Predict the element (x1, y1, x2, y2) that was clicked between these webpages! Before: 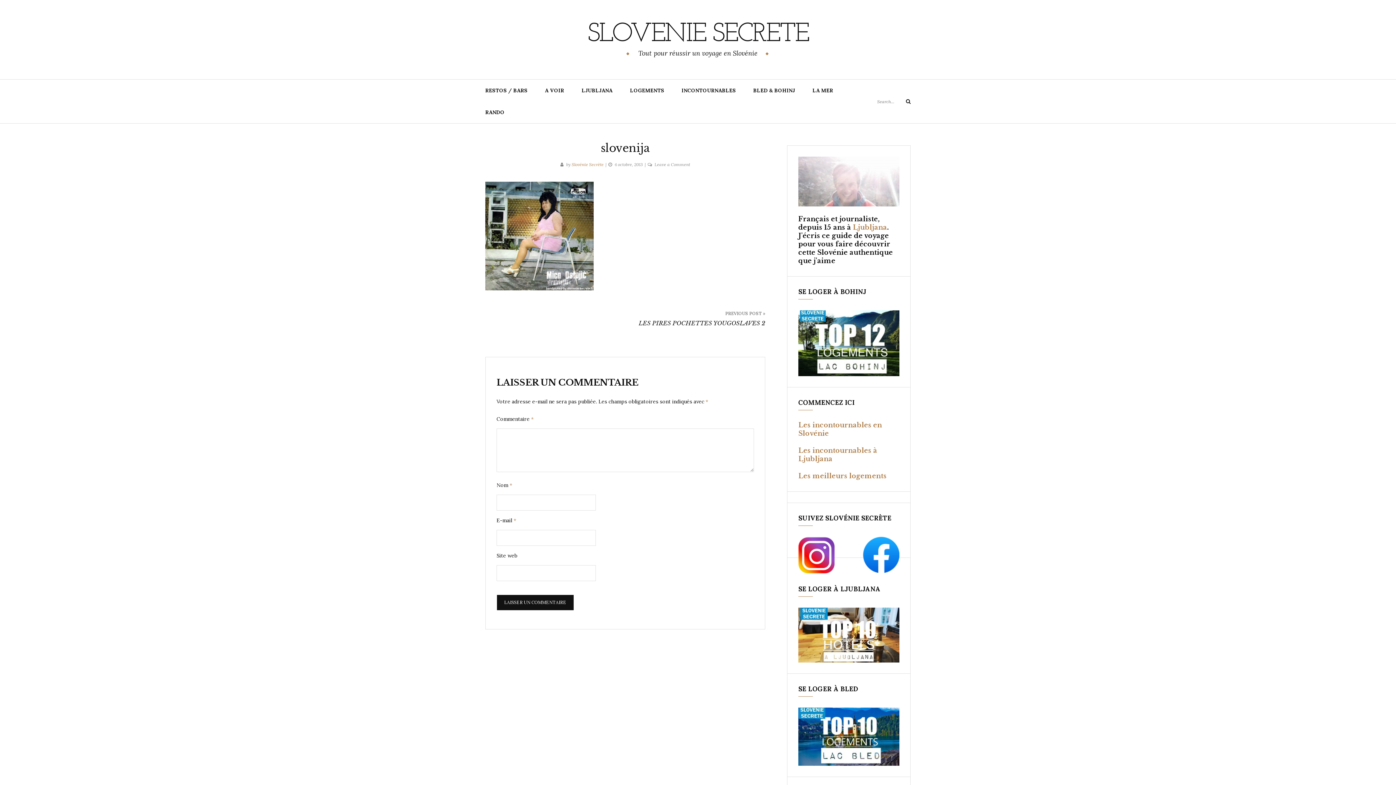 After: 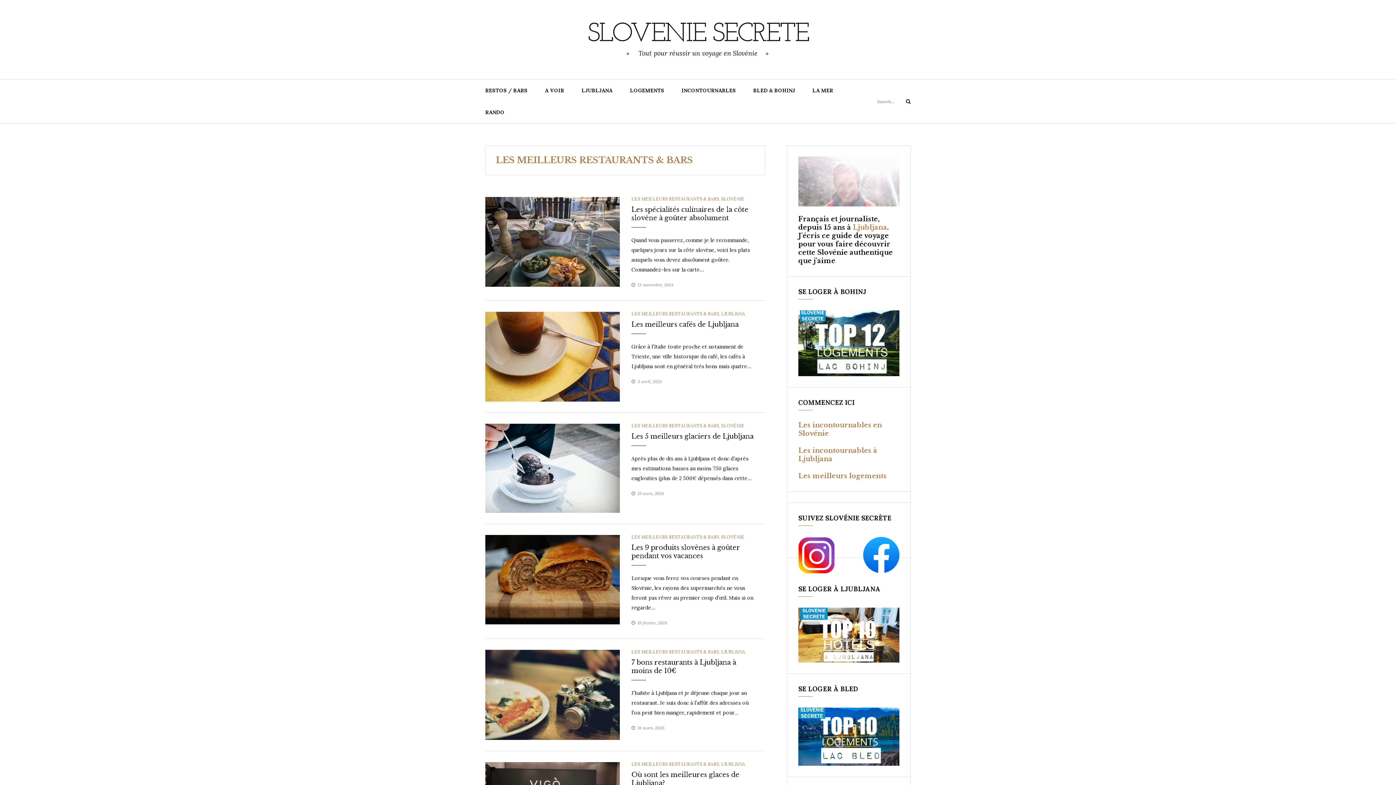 Action: label: RESTOS / BARS bbox: (476, 79, 536, 101)